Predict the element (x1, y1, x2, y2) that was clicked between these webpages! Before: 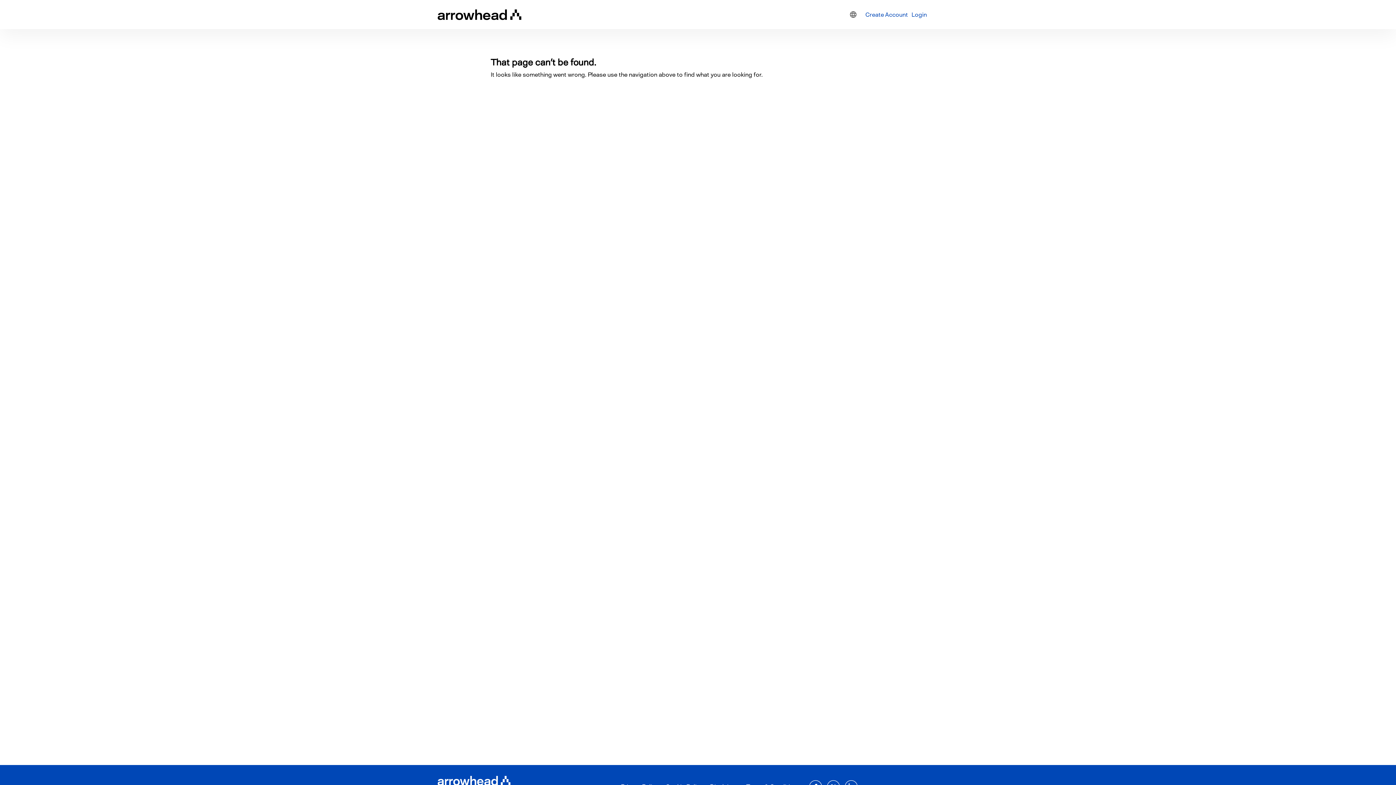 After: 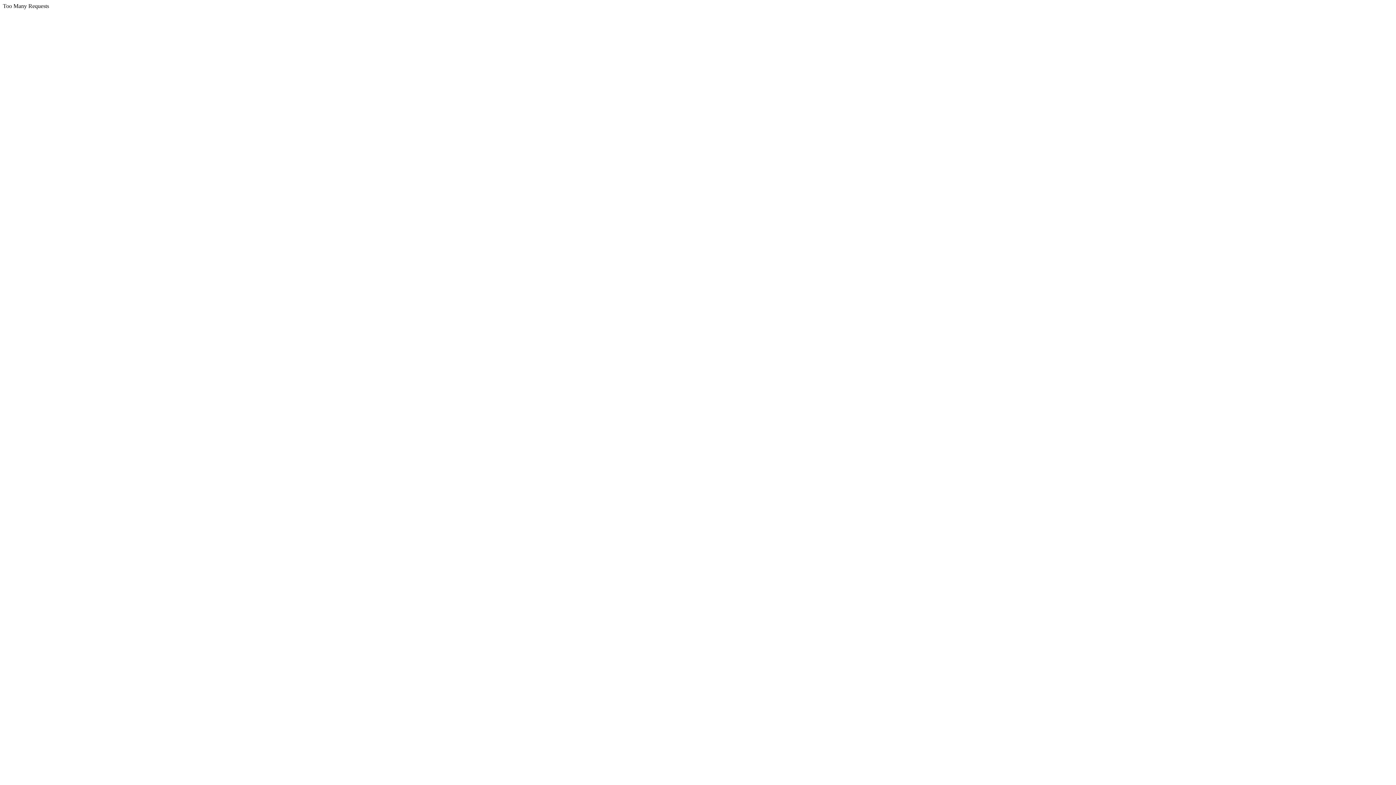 Action: bbox: (911, 9, 927, 16) label: Login